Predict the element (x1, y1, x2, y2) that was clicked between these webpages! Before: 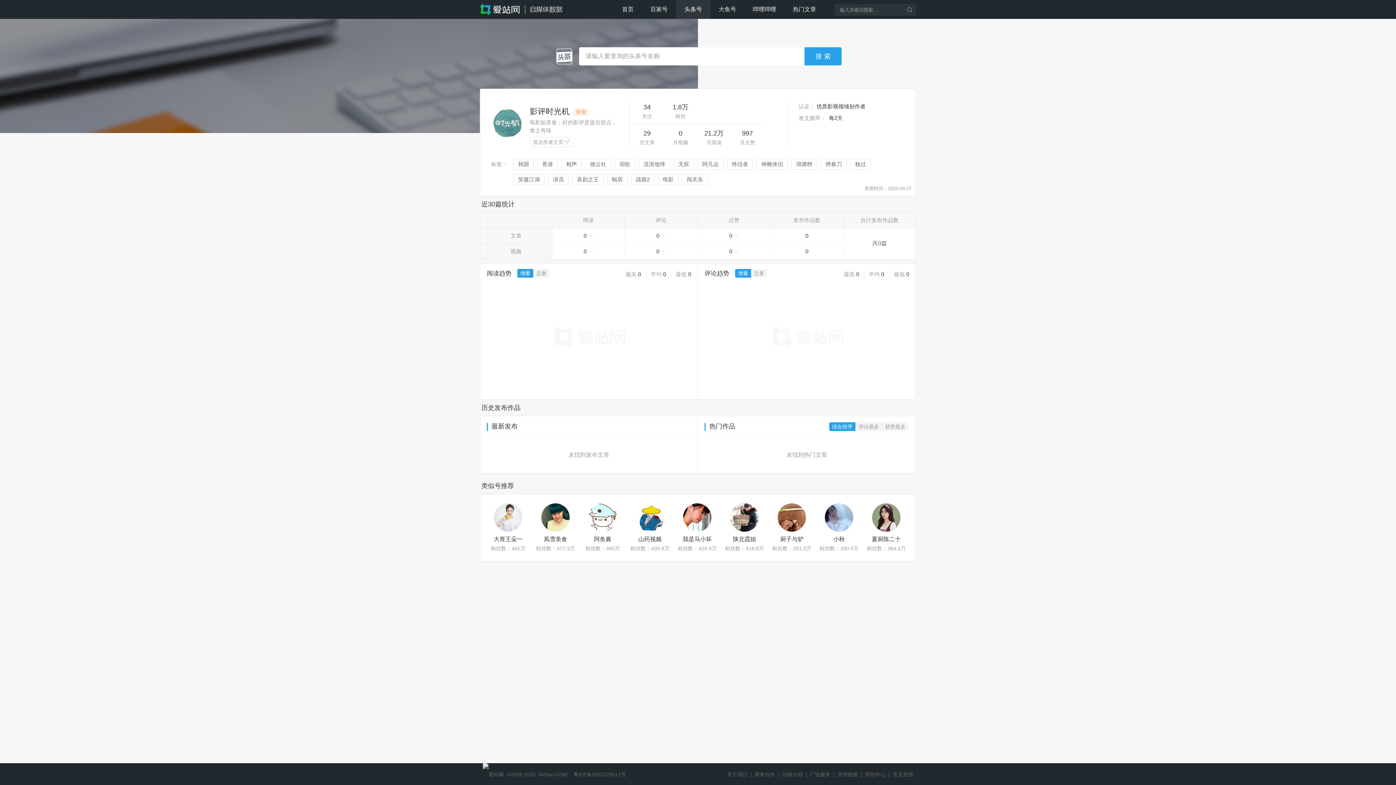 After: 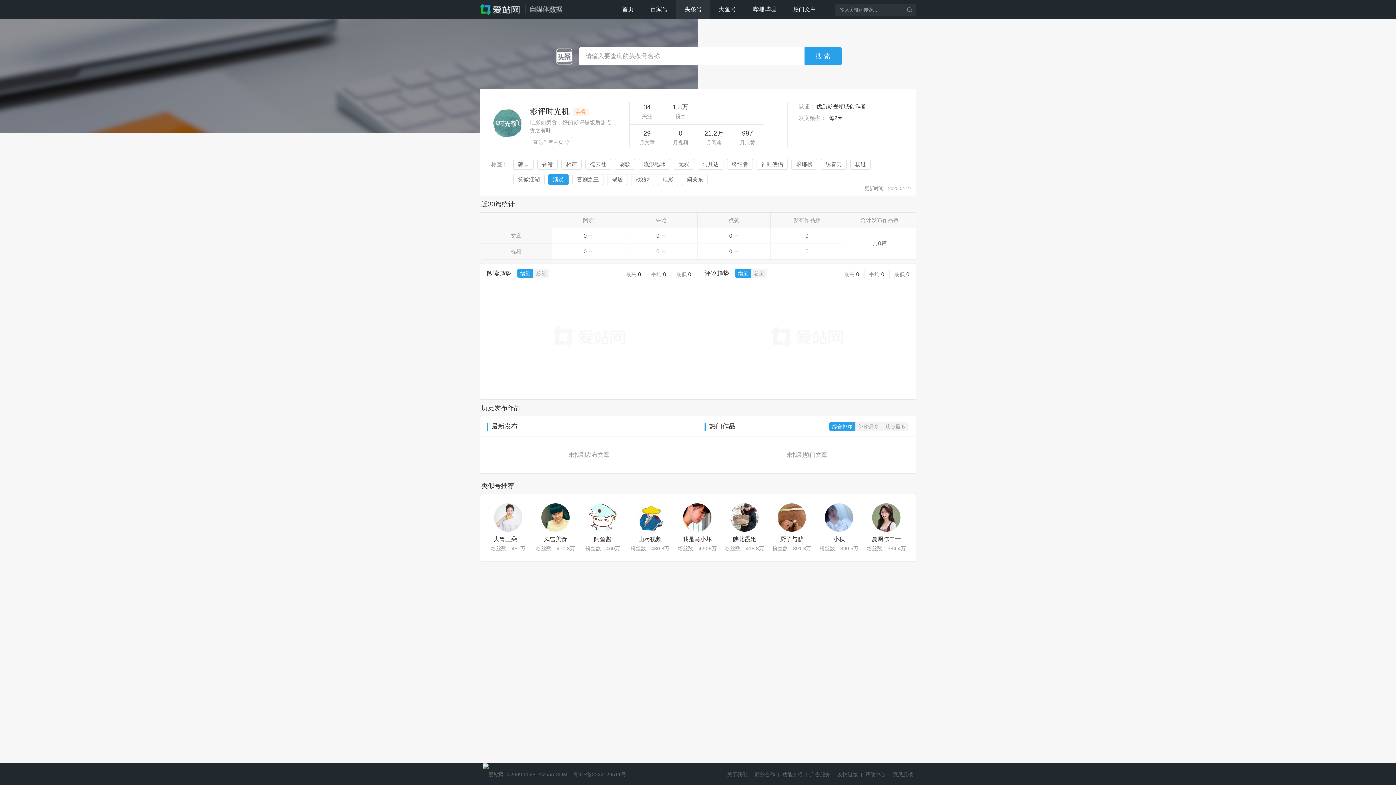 Action: bbox: (548, 174, 568, 185) label: 演员